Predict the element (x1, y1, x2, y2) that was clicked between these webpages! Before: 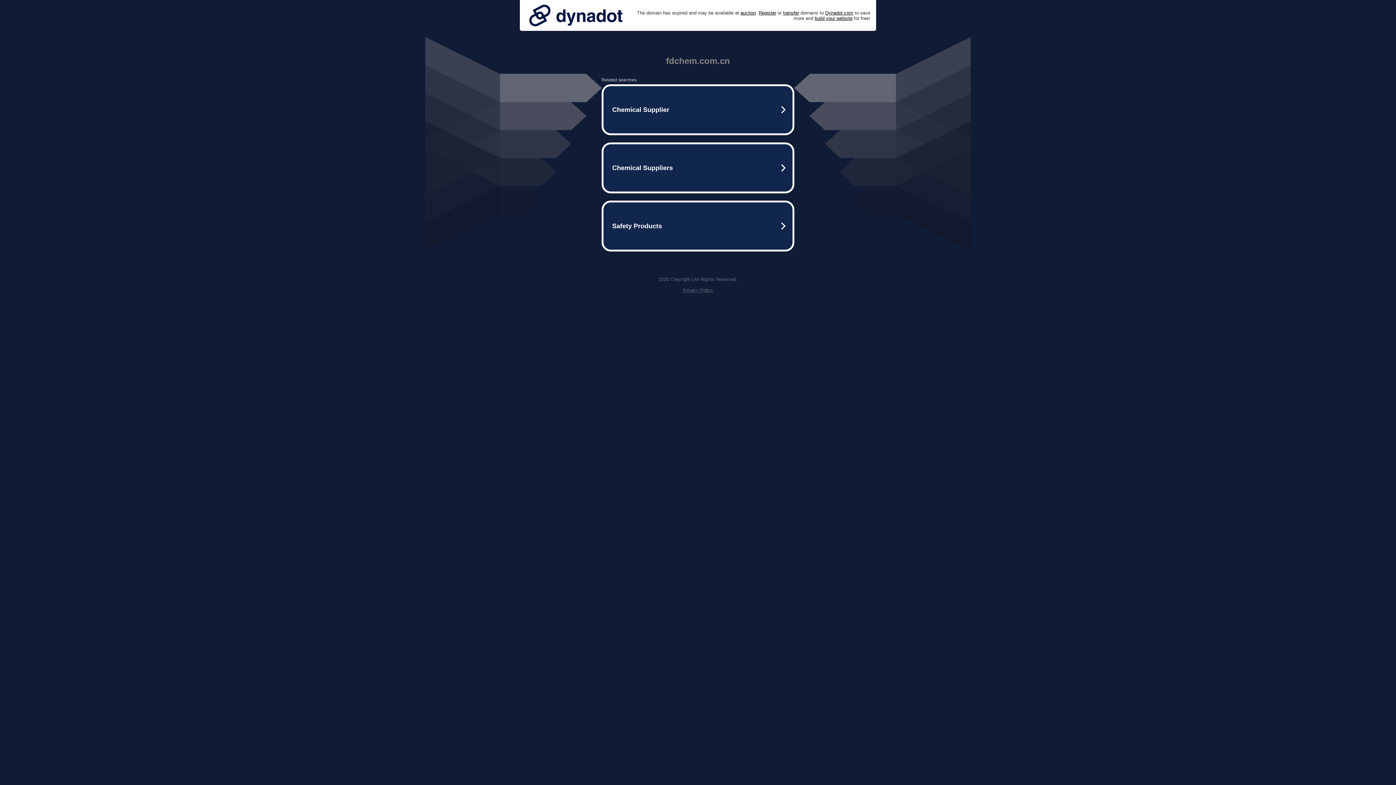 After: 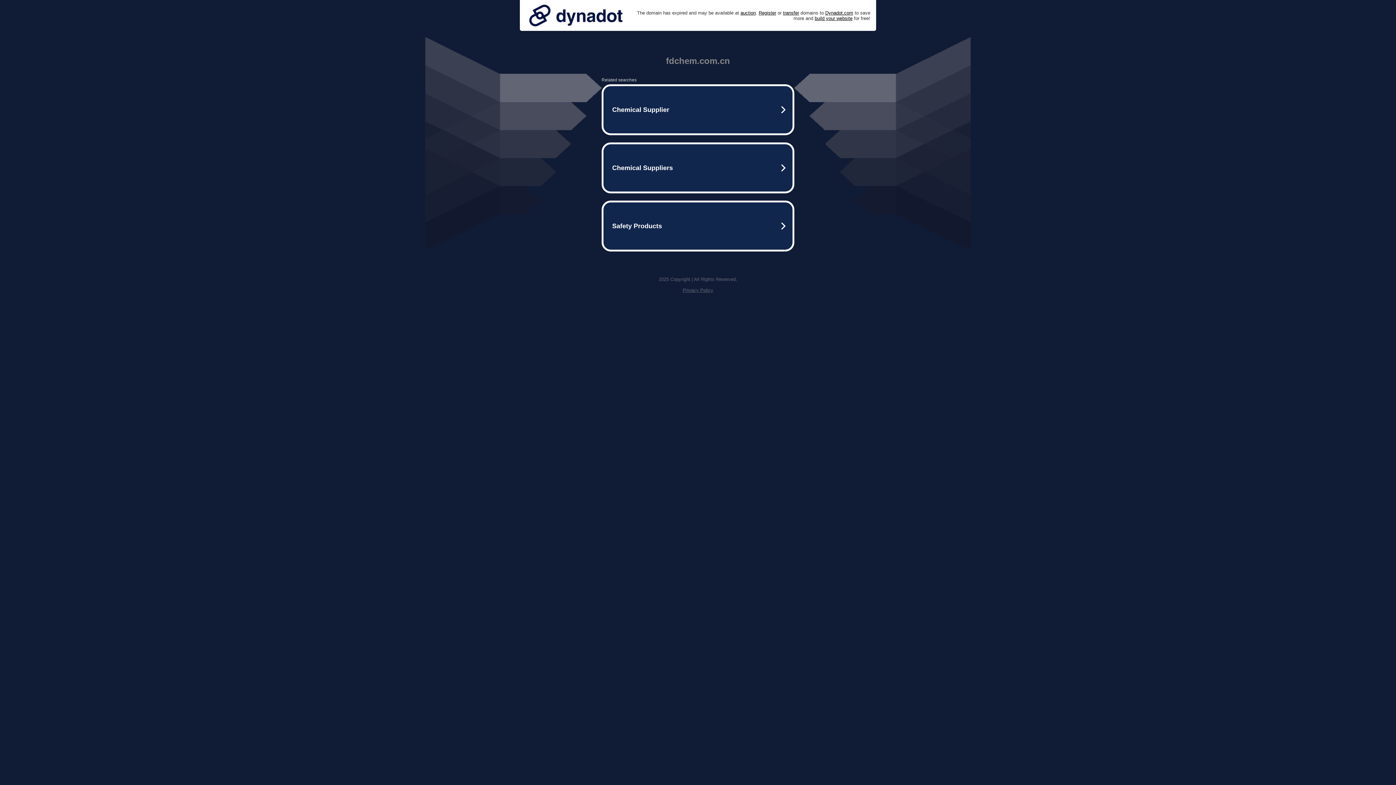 Action: bbox: (682, 287, 713, 293) label: Privacy Policy